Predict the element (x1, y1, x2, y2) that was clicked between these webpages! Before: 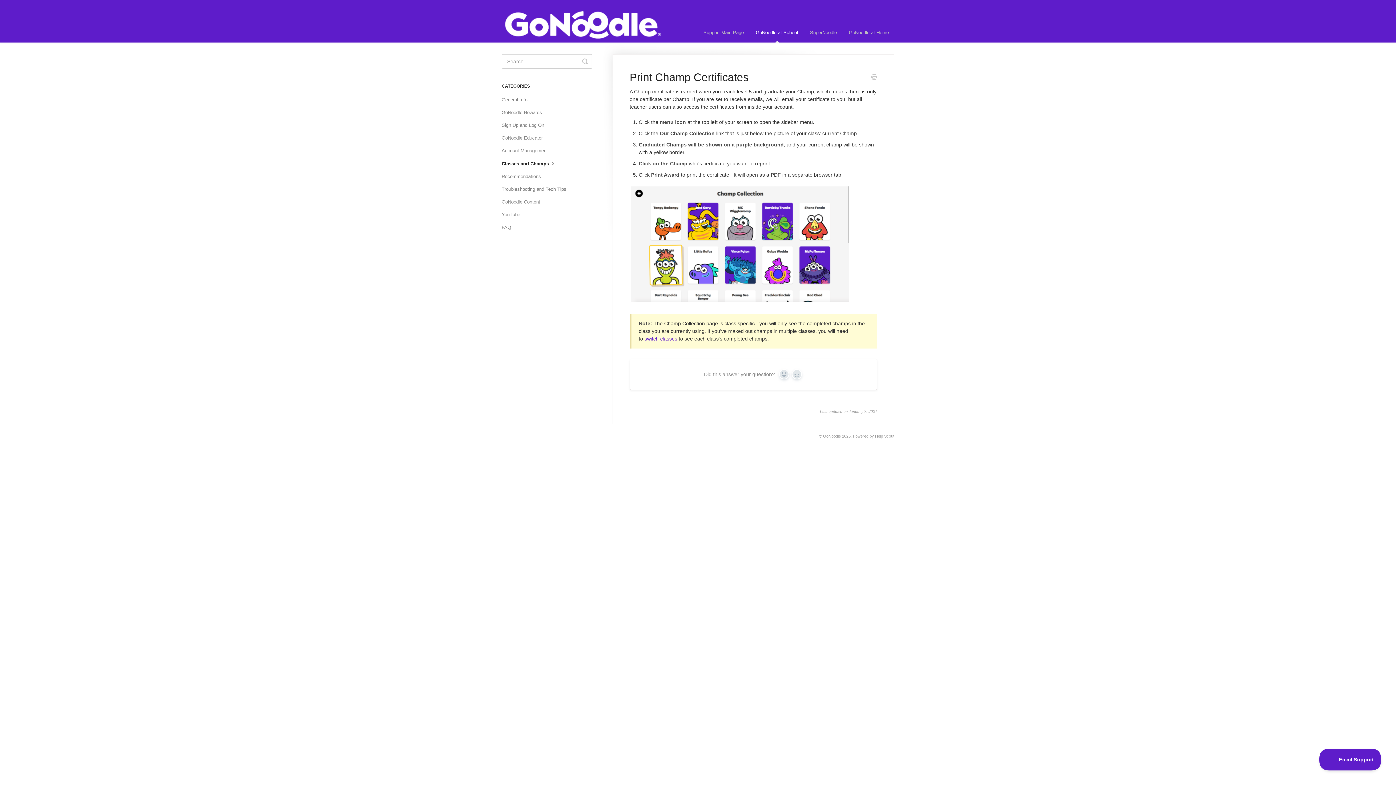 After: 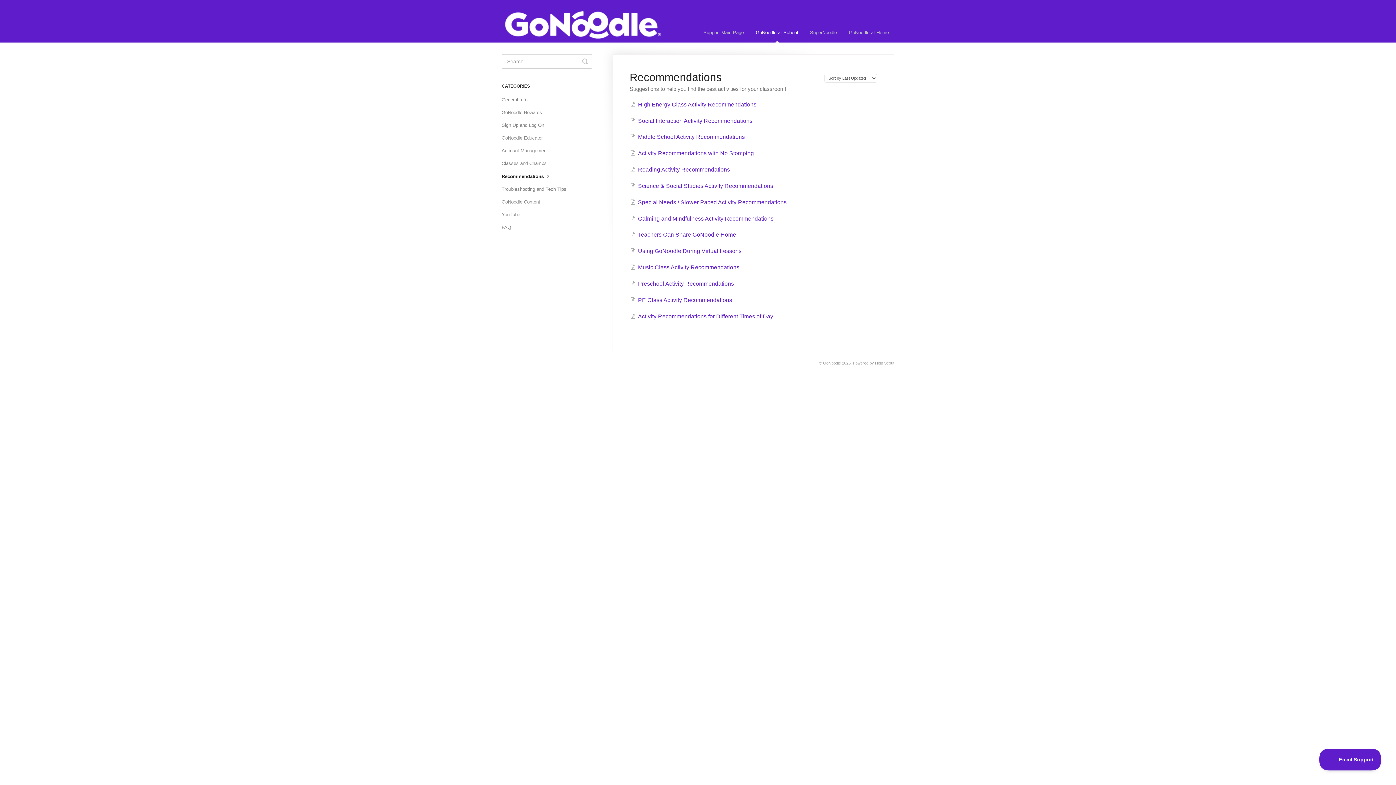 Action: bbox: (501, 170, 546, 182) label: Recommendations